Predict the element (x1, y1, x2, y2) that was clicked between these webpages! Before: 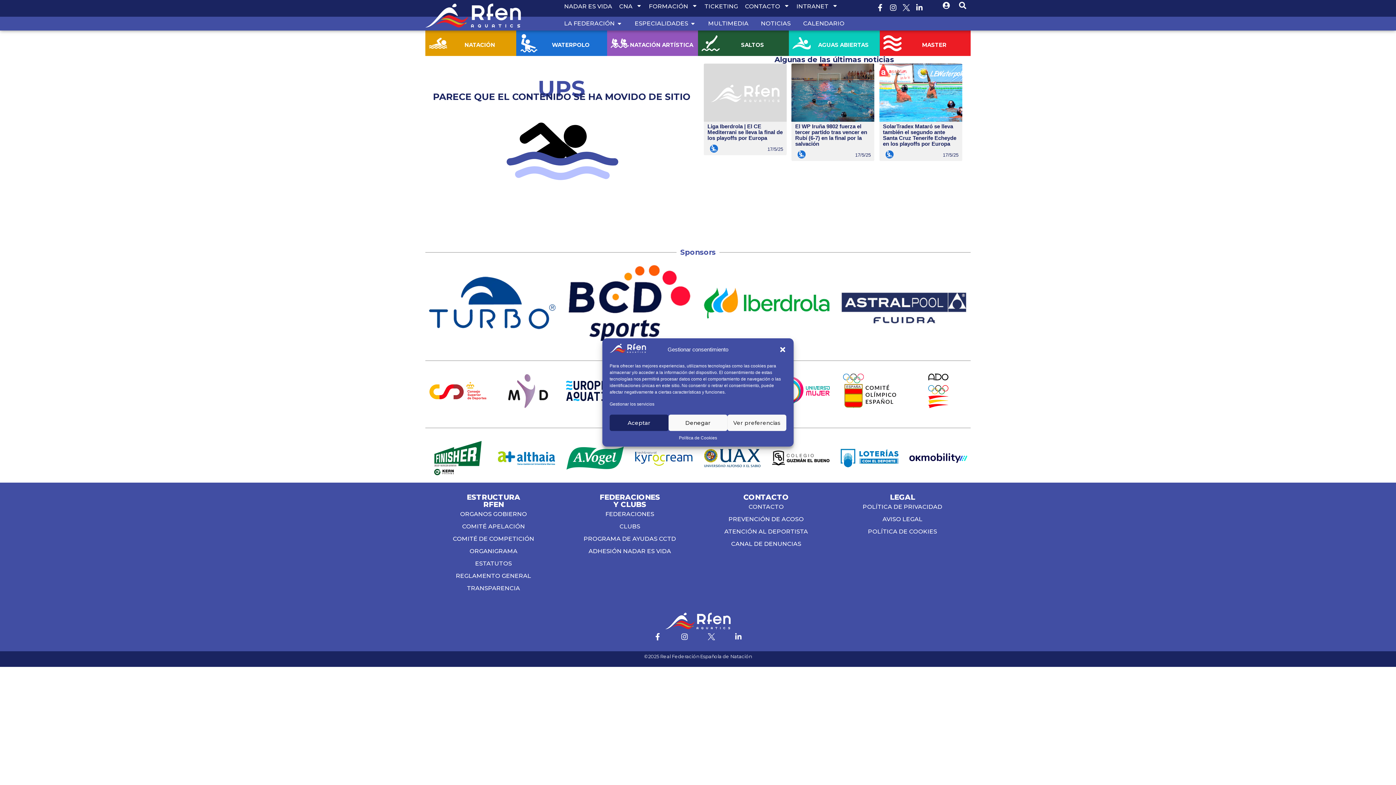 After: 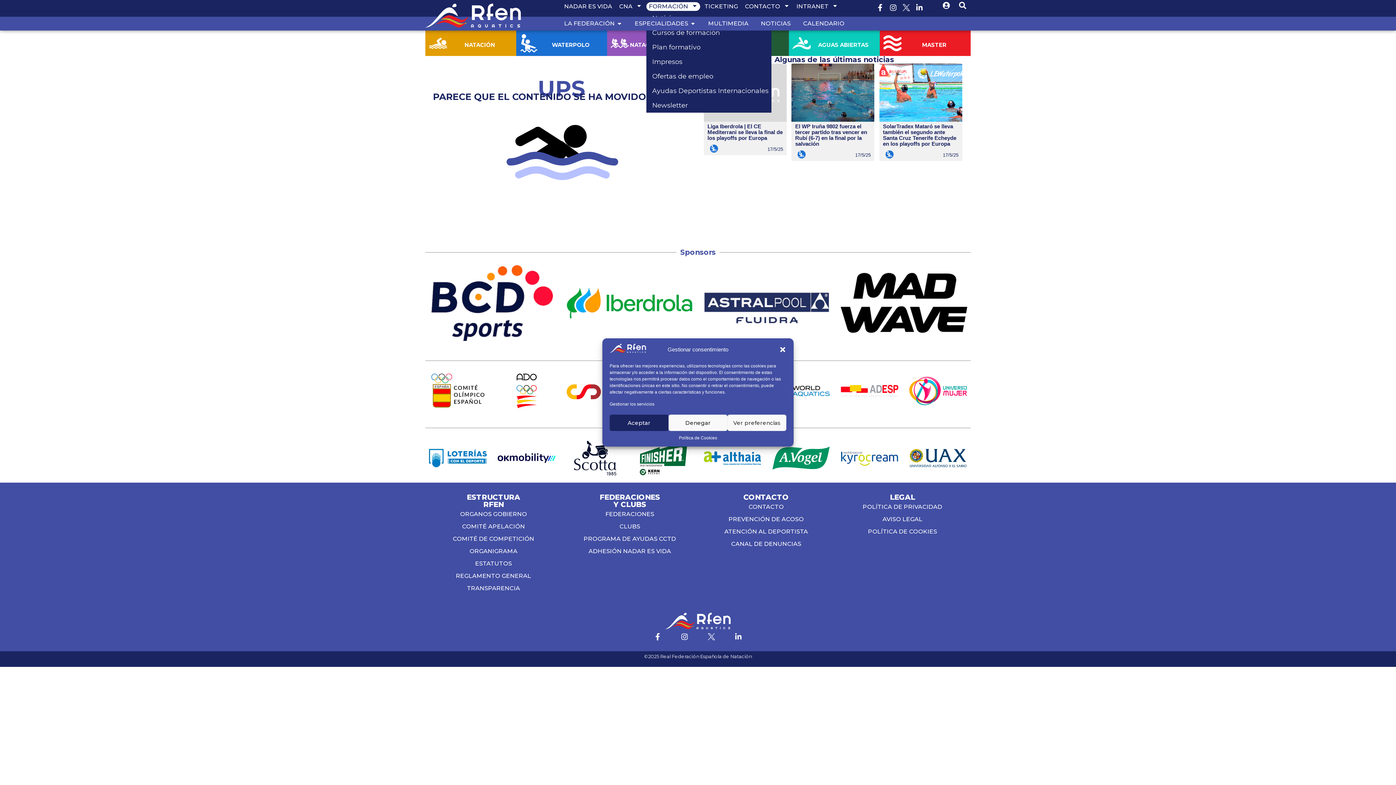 Action: label: FORMACIÓN bbox: (646, 2, 700, 10)